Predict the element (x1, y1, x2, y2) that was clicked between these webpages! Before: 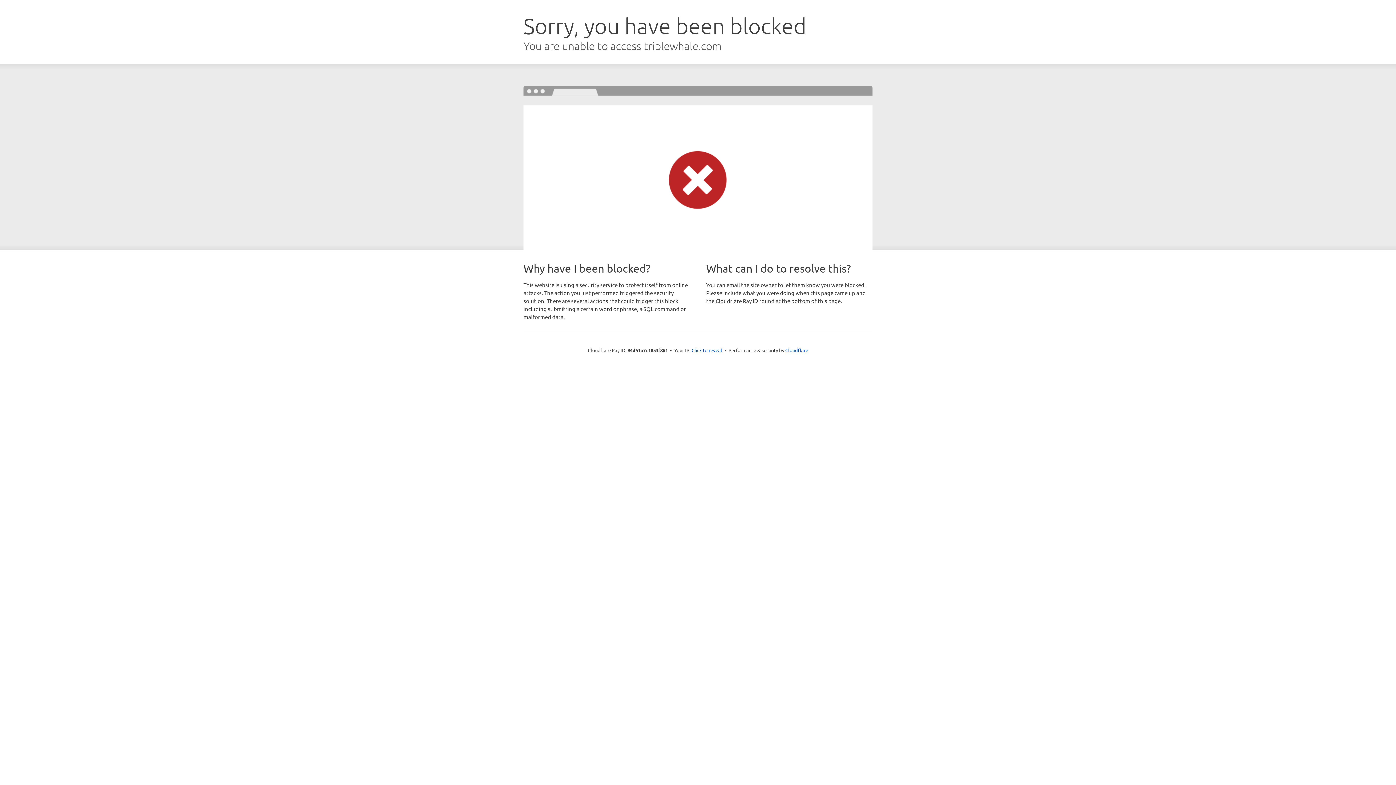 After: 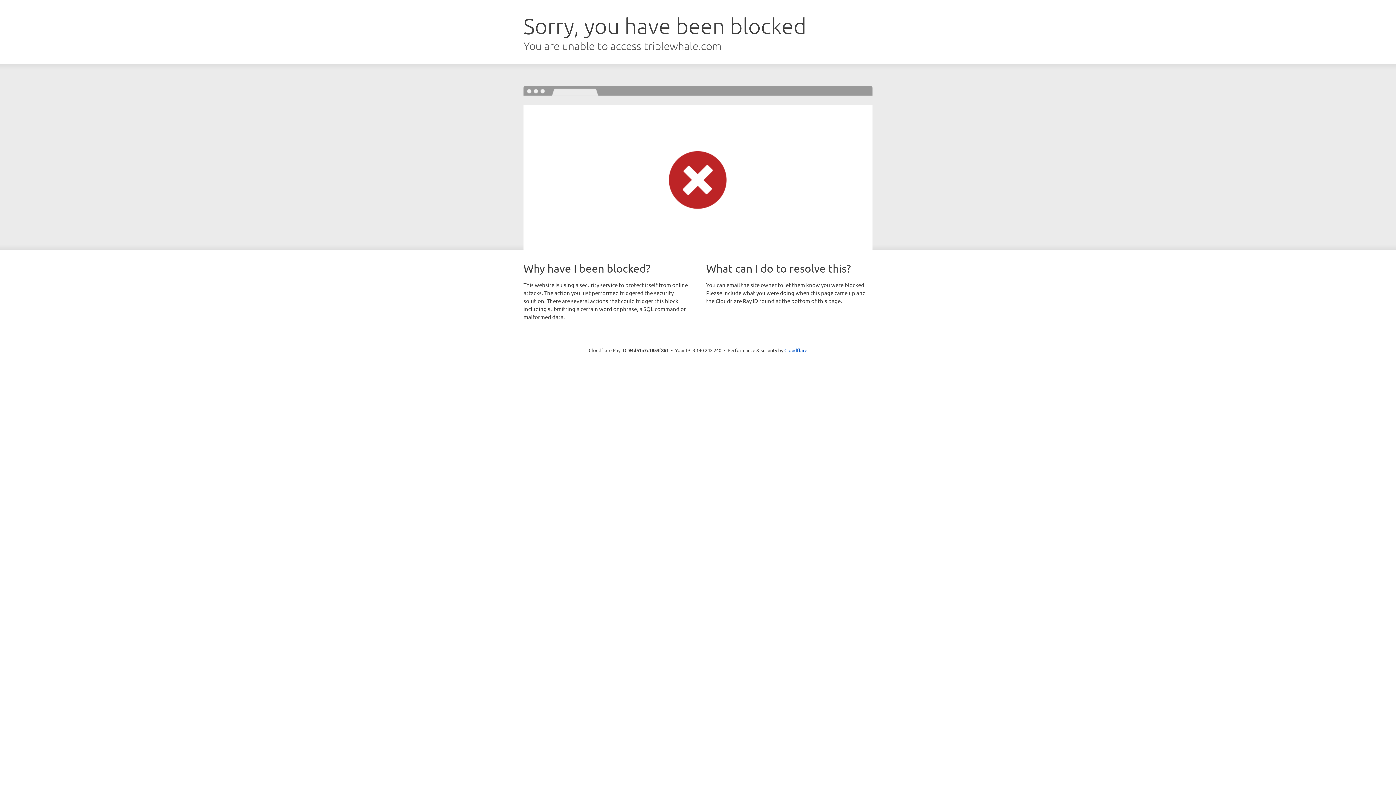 Action: label: Click to reveal bbox: (691, 346, 722, 353)